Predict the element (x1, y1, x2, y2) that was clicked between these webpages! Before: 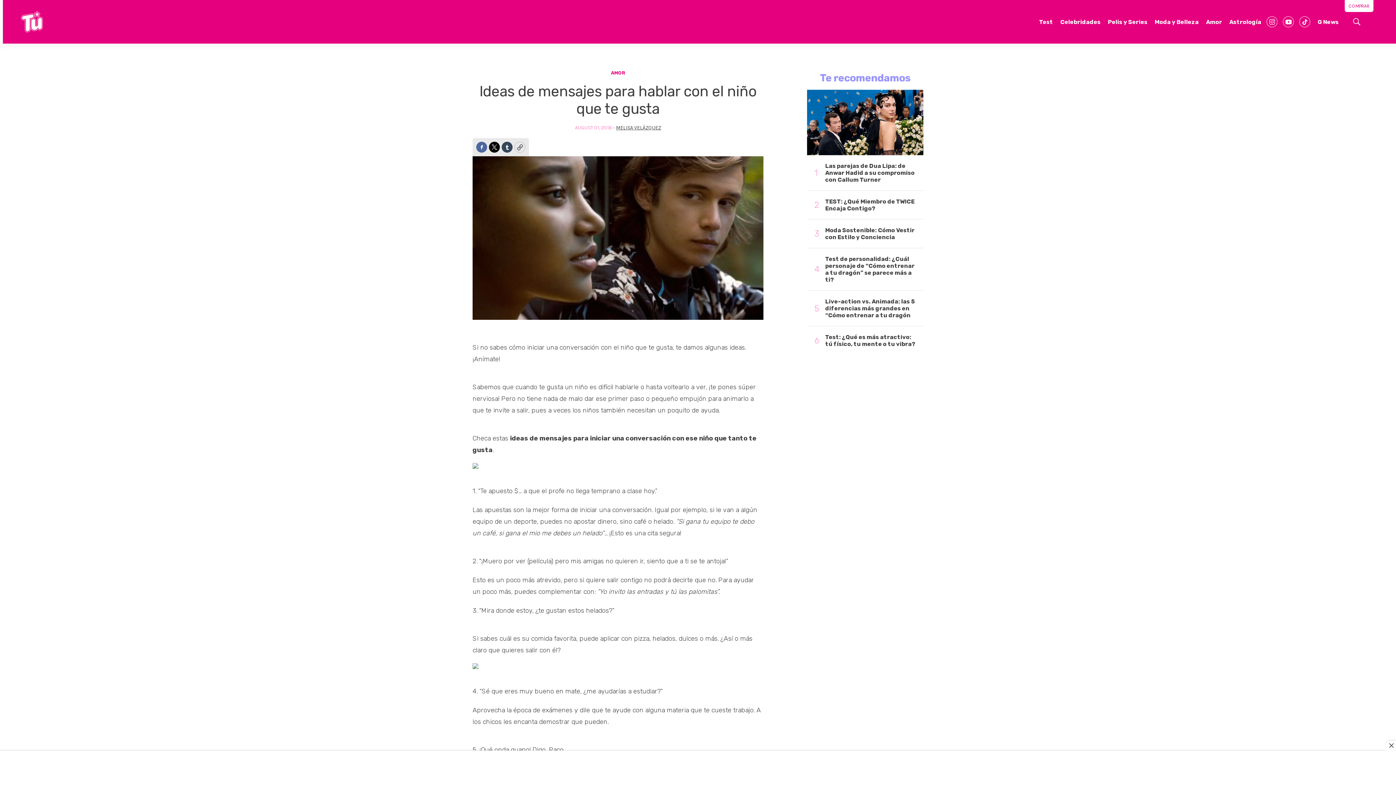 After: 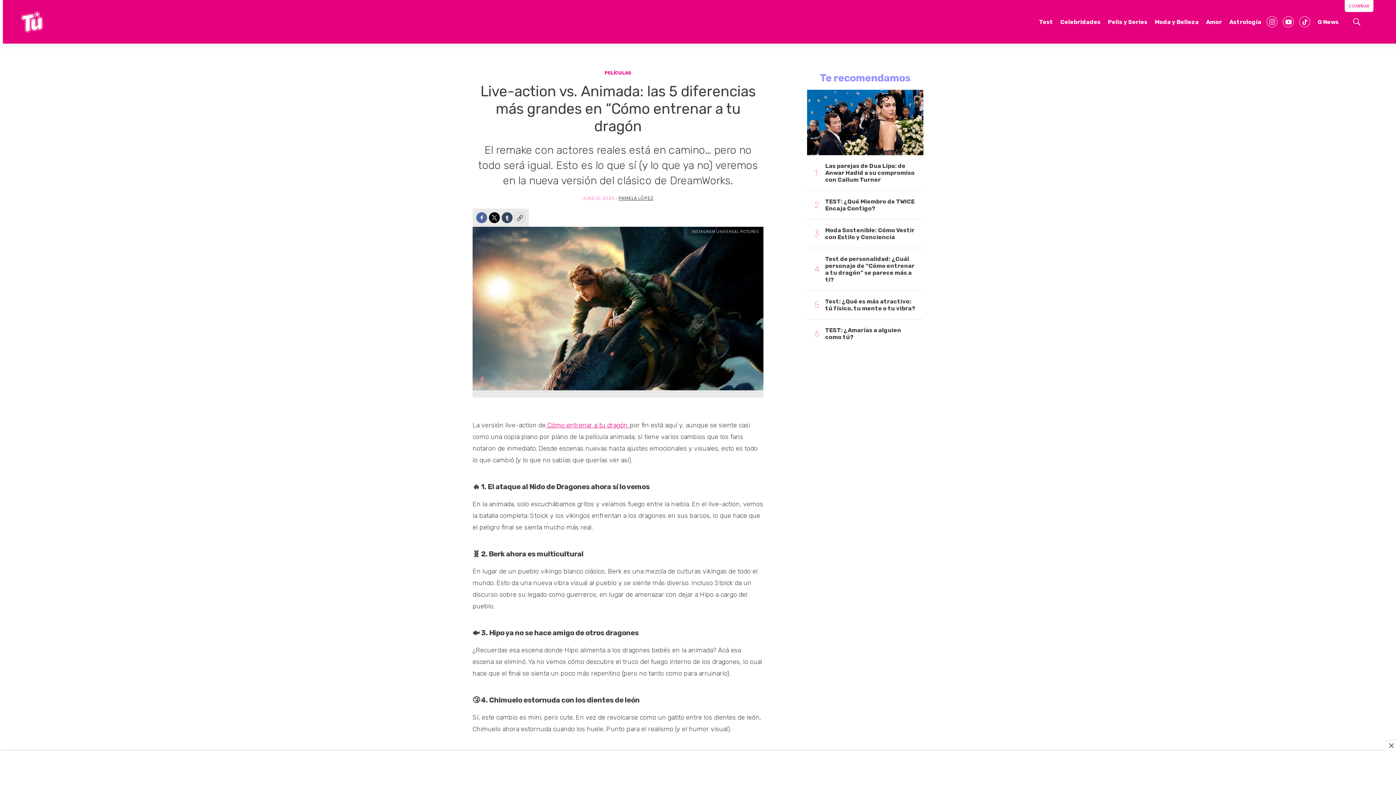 Action: label: Live-action vs. Animada: las 5 diferencias más grandes en “Cómo entrenar a tu dragón bbox: (825, 298, 916, 318)